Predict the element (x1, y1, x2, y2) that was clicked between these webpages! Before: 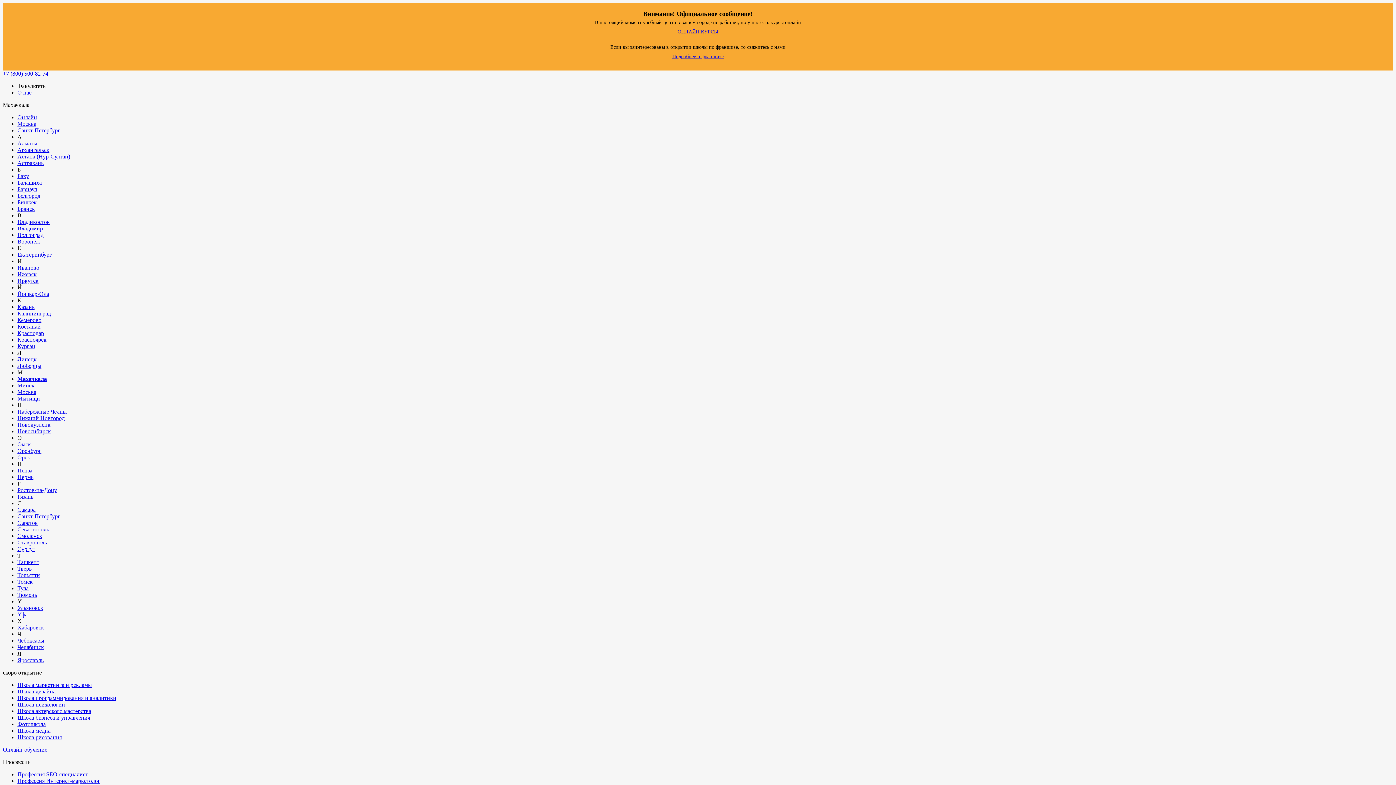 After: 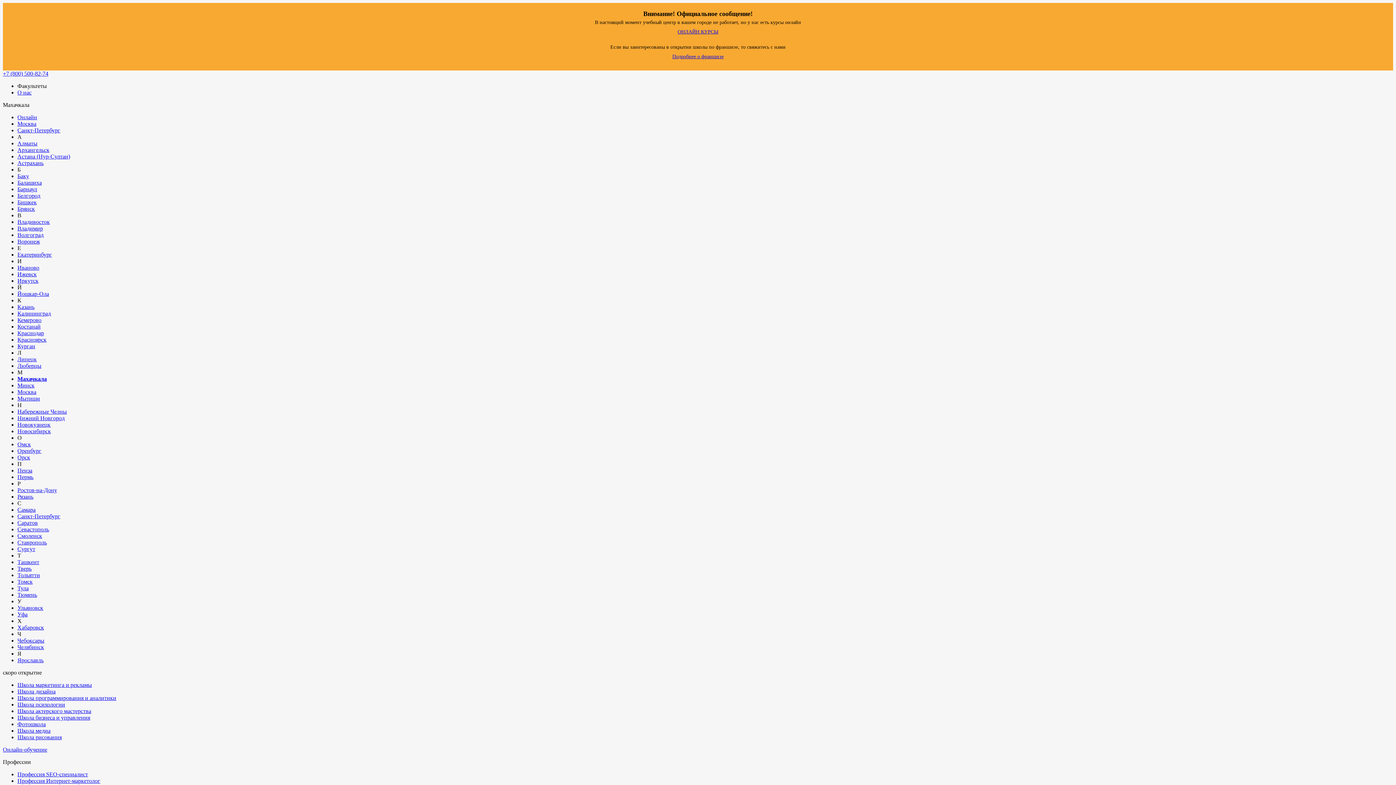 Action: bbox: (17, 682, 92, 688) label: Школа маркетинга и рекламы